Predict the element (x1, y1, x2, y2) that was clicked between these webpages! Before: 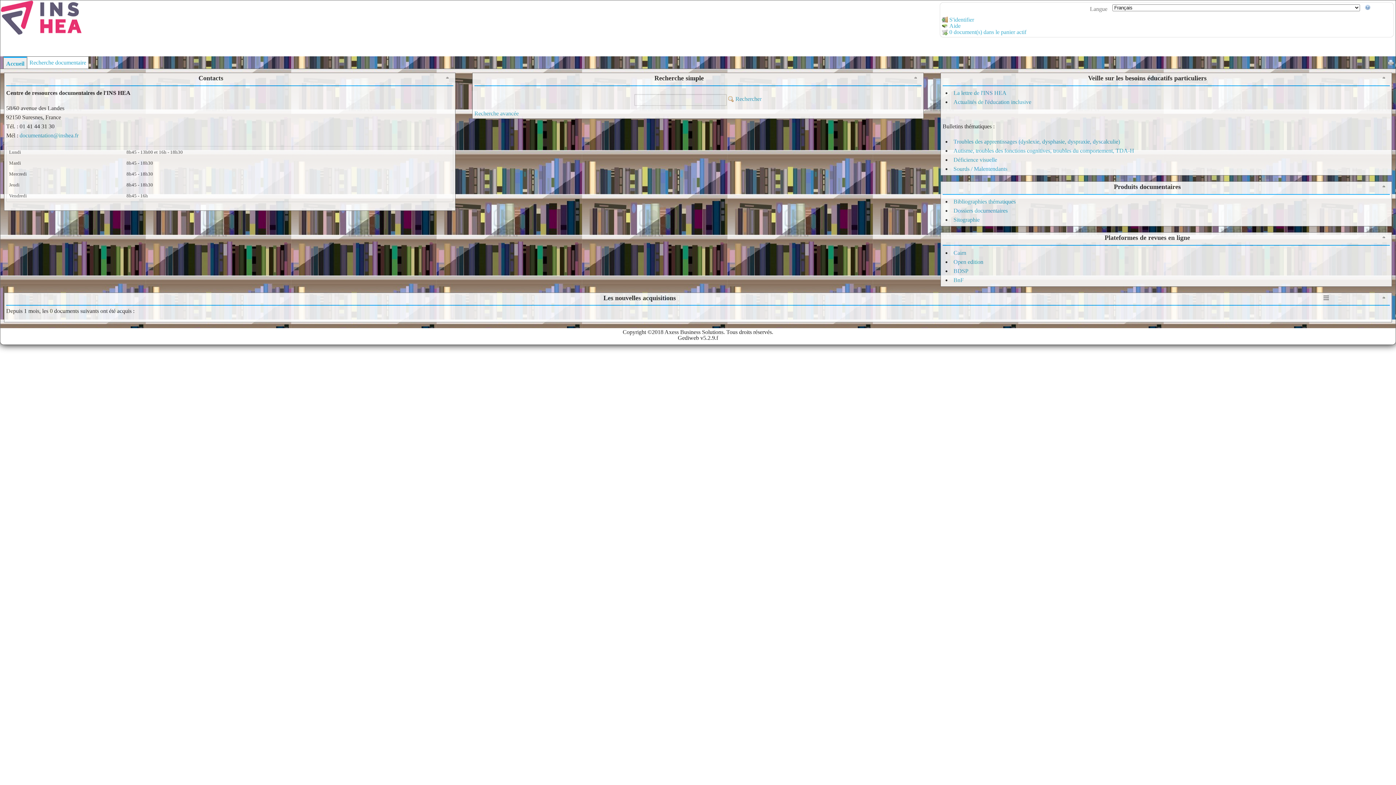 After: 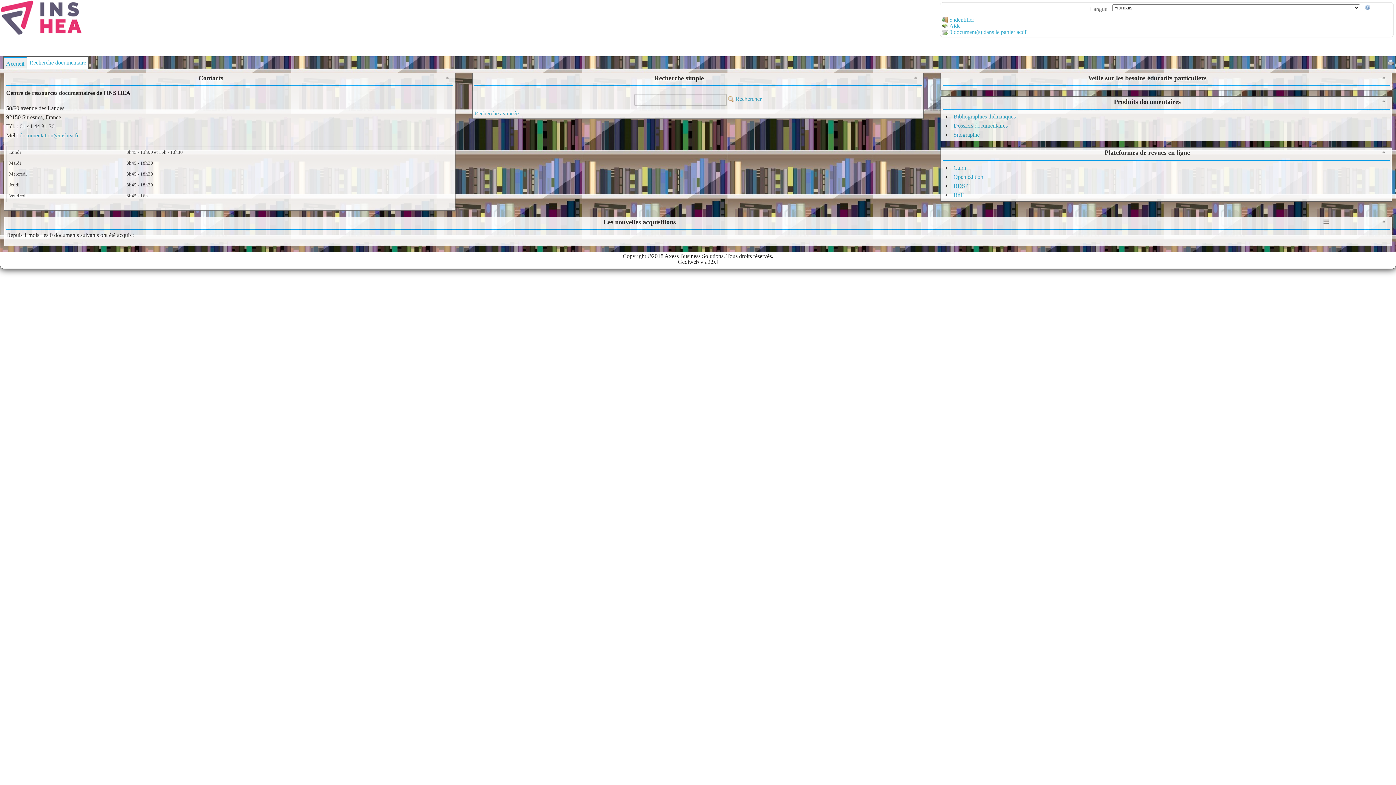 Action: bbox: (1381, 74, 1390, 86)